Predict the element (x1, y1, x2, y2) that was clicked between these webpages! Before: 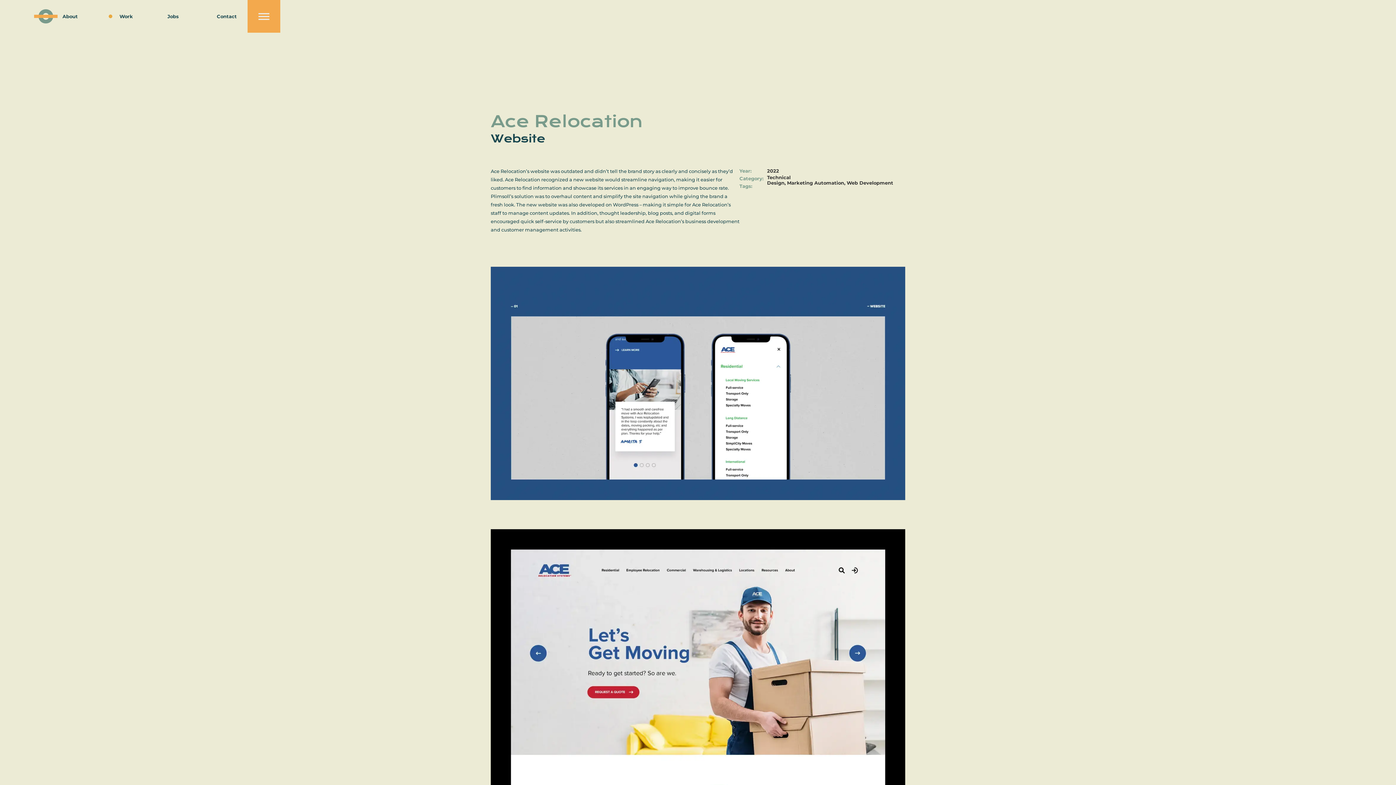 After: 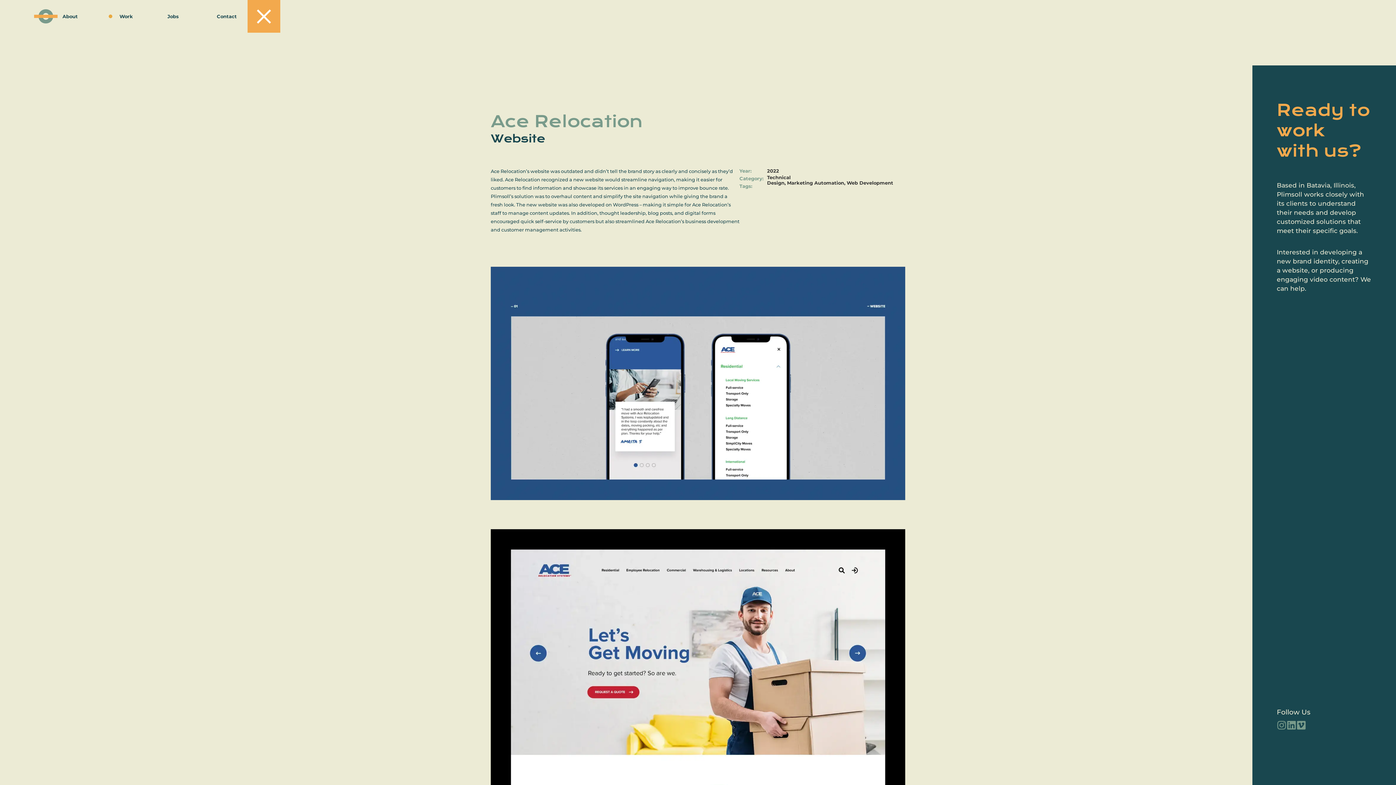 Action: bbox: (247, 0, 280, 32)